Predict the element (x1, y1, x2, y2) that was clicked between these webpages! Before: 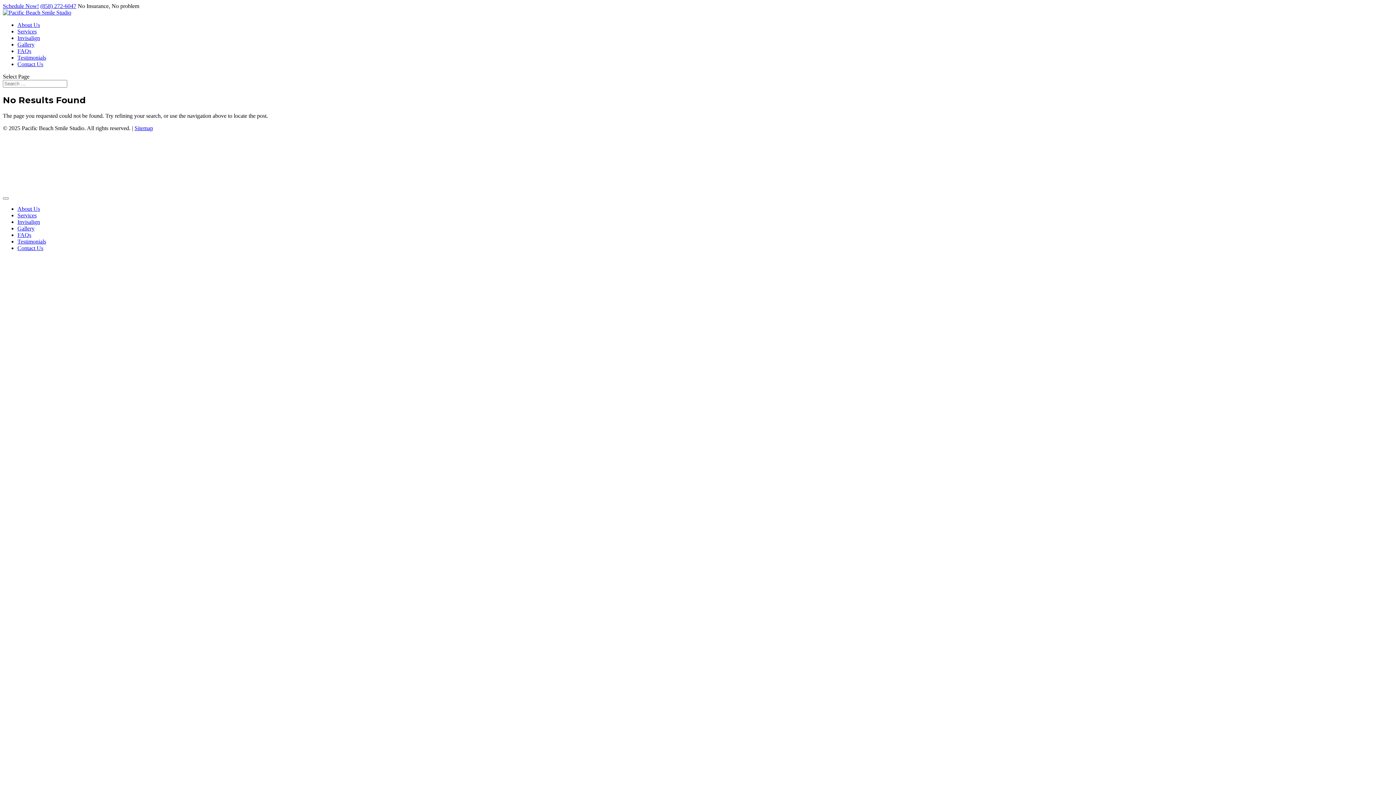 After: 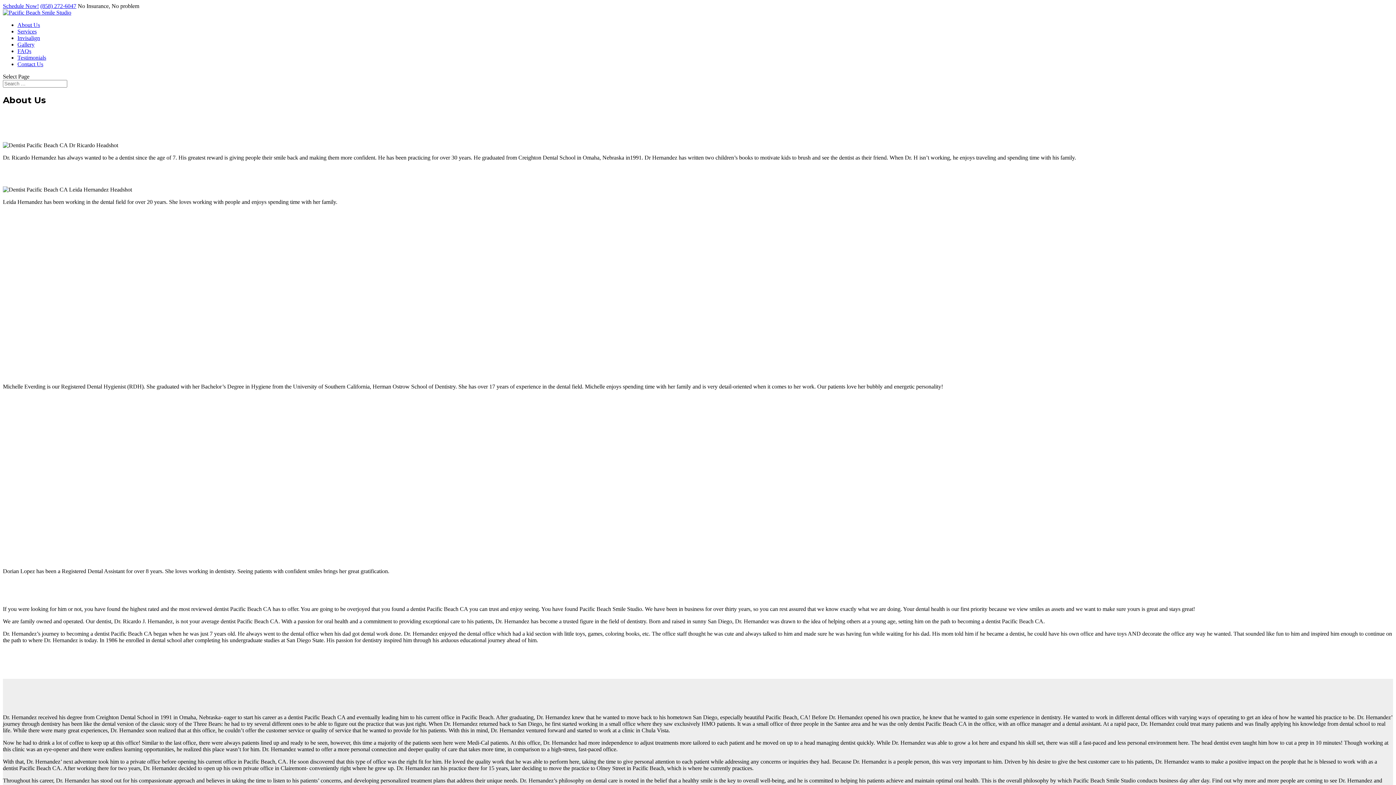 Action: bbox: (17, 21, 40, 28) label: About Us